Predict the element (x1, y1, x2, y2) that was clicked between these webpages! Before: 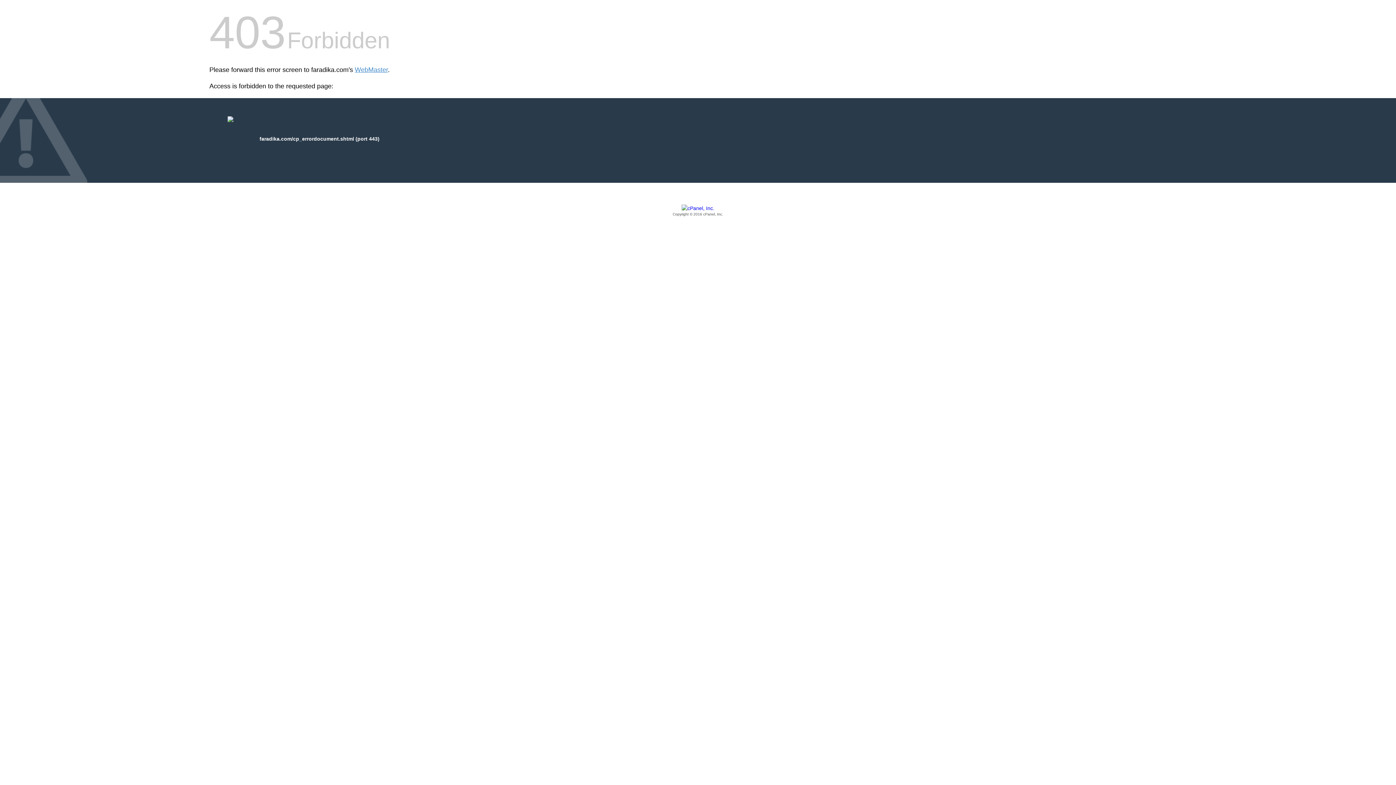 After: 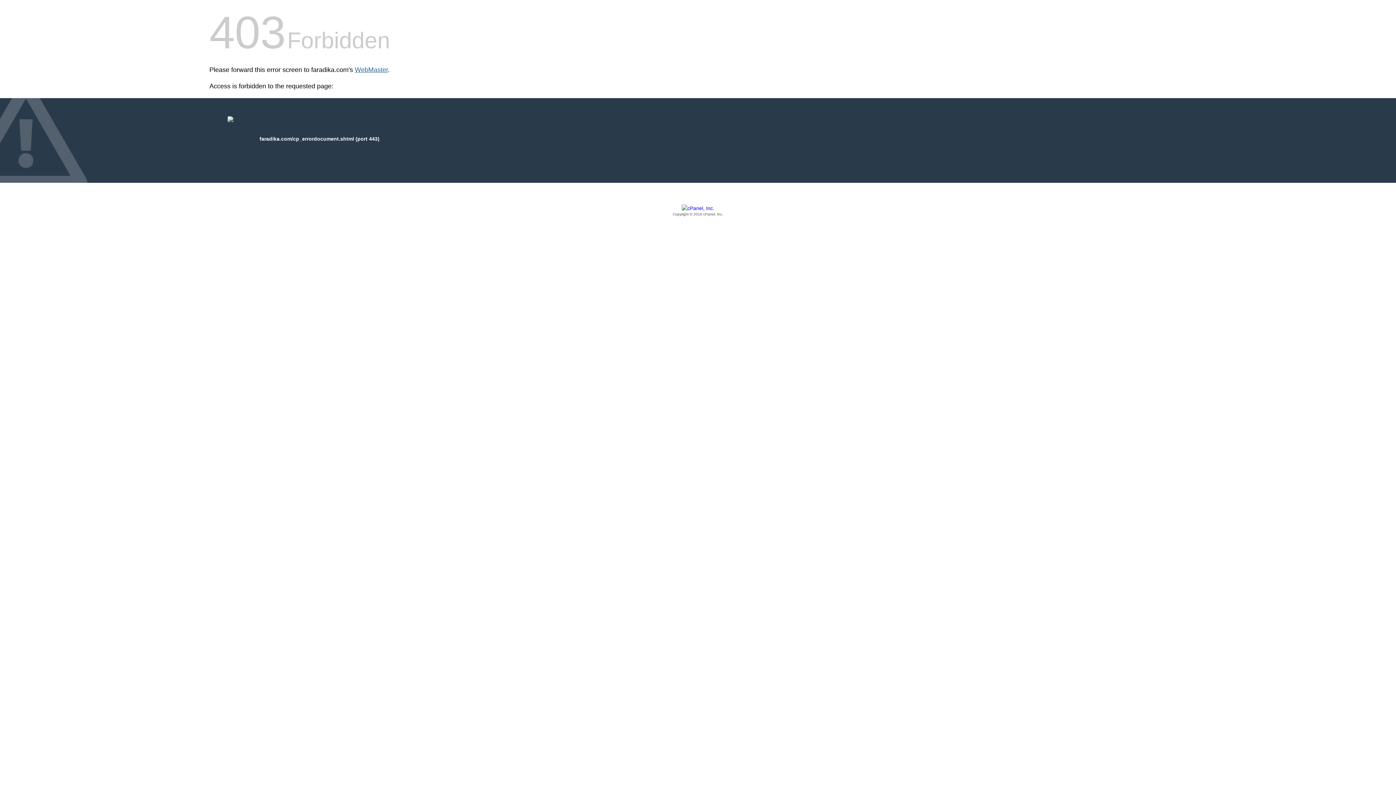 Action: label: WebMaster bbox: (354, 66, 388, 73)